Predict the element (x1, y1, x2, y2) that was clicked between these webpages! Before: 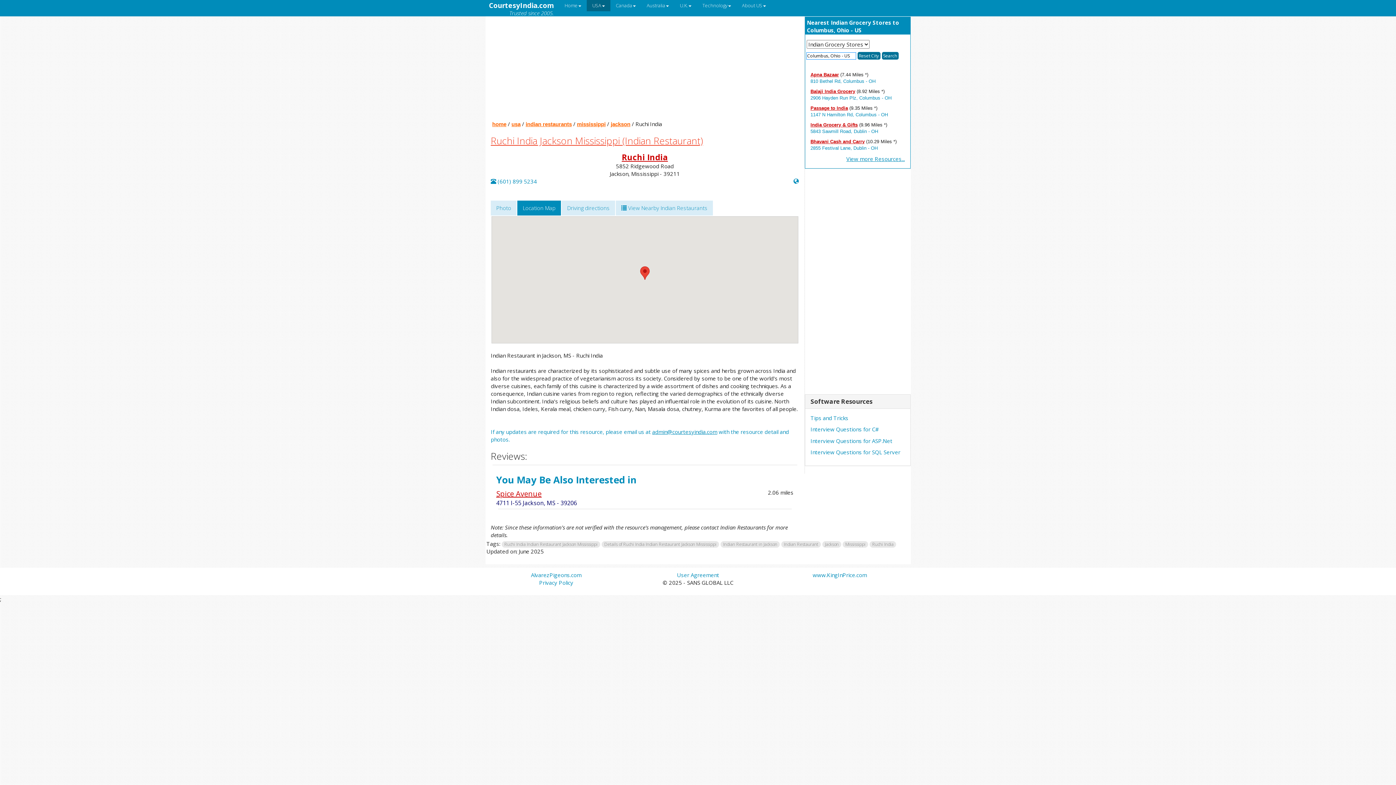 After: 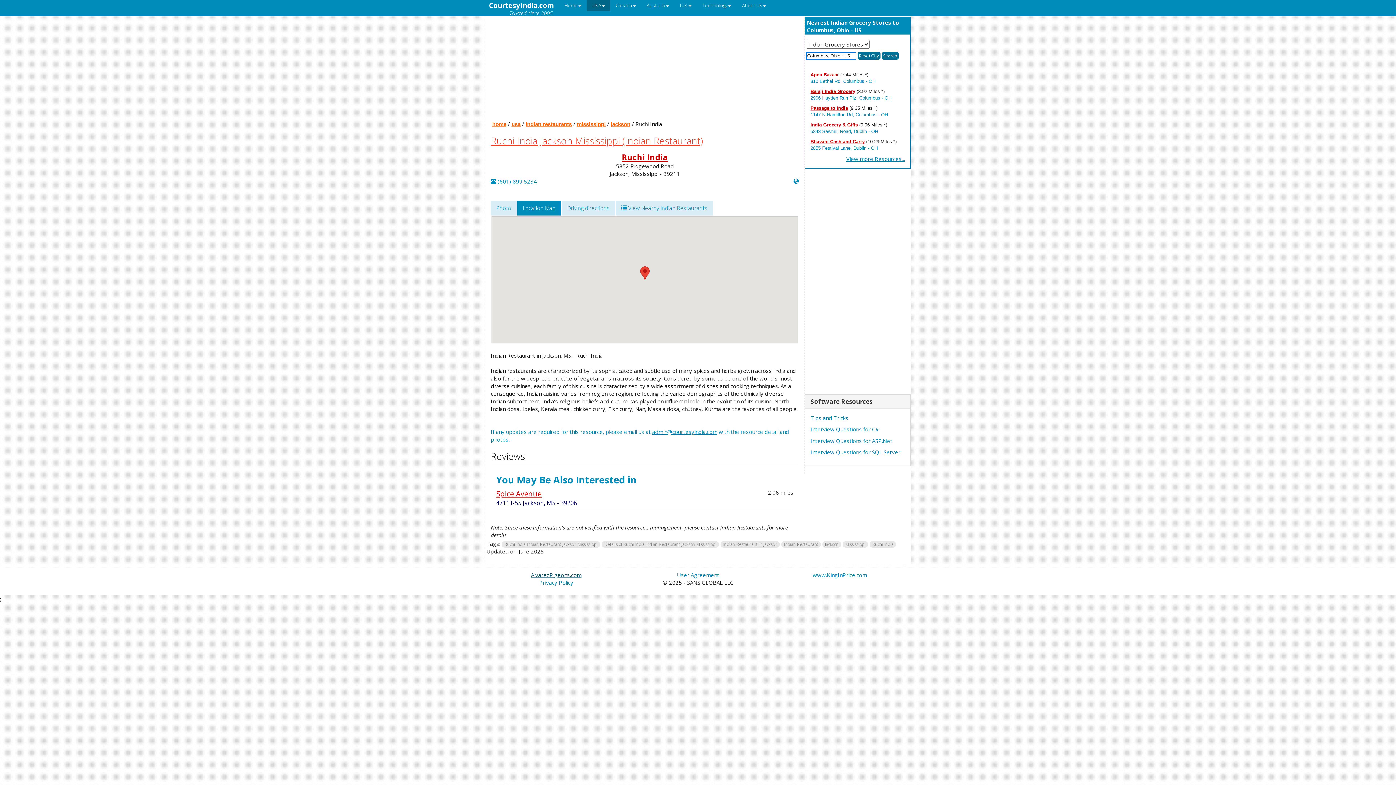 Action: bbox: (531, 571, 581, 578) label: AlvarezPigeons.com